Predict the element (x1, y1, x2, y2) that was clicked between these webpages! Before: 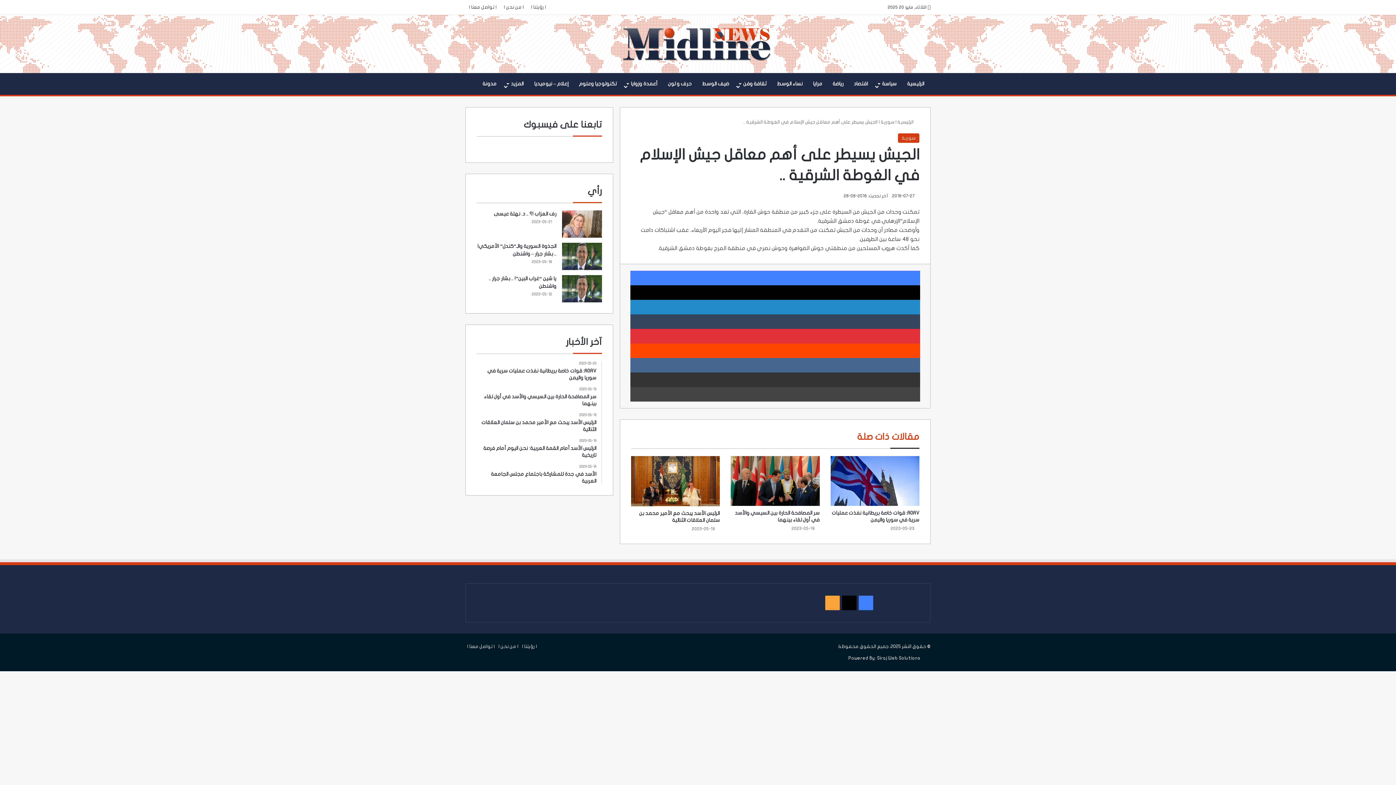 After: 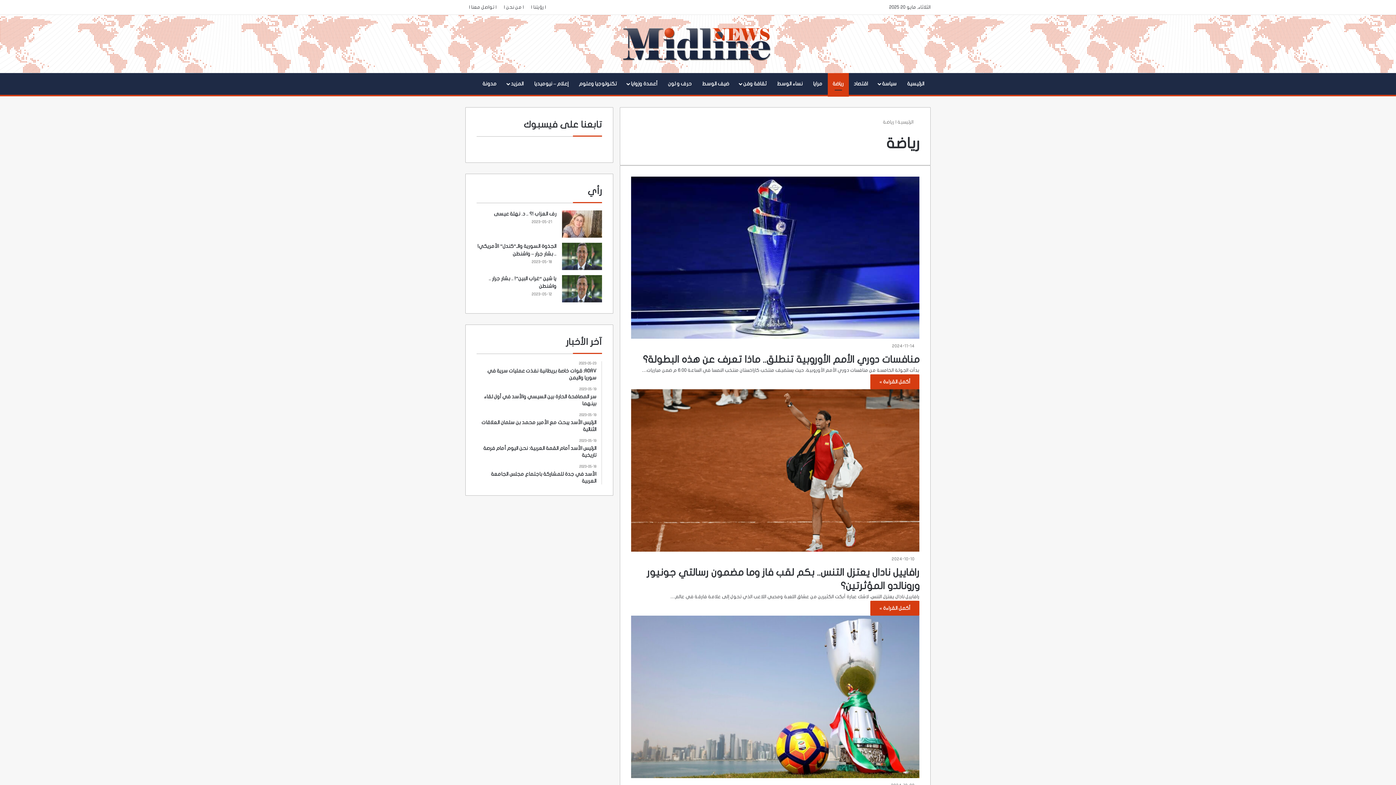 Action: bbox: (827, 73, 848, 94) label: رياضة